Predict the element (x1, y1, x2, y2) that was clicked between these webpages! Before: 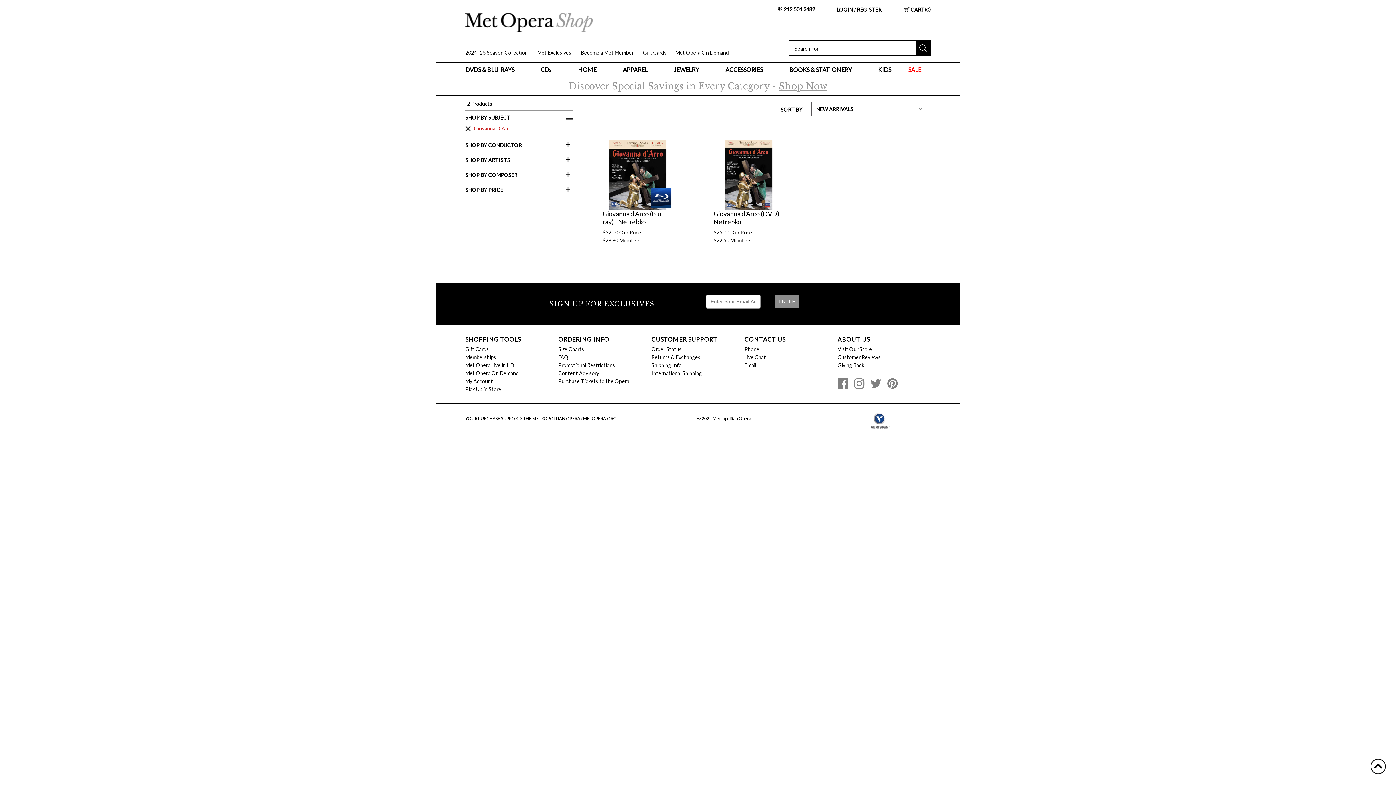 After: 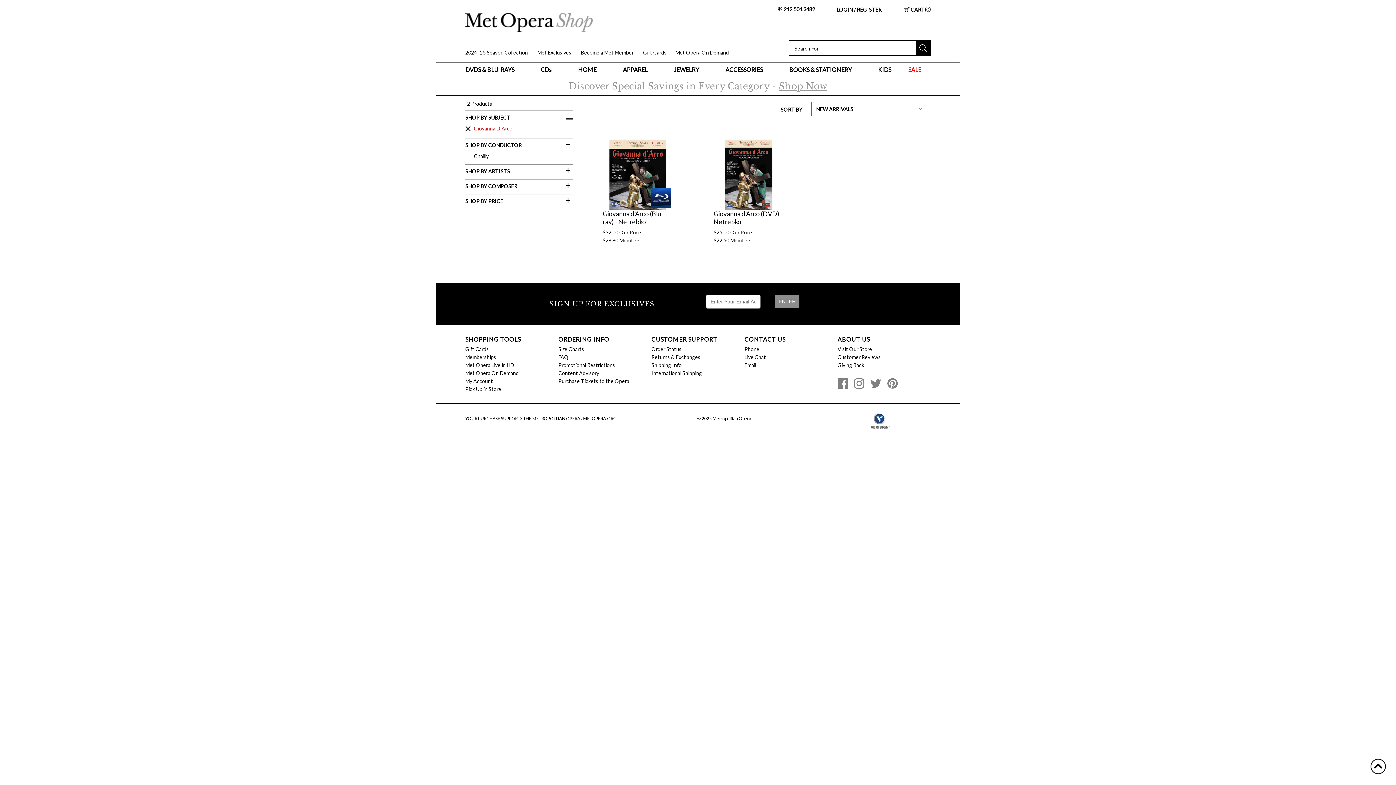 Action: label: collapse bbox: (565, 142, 572, 149)